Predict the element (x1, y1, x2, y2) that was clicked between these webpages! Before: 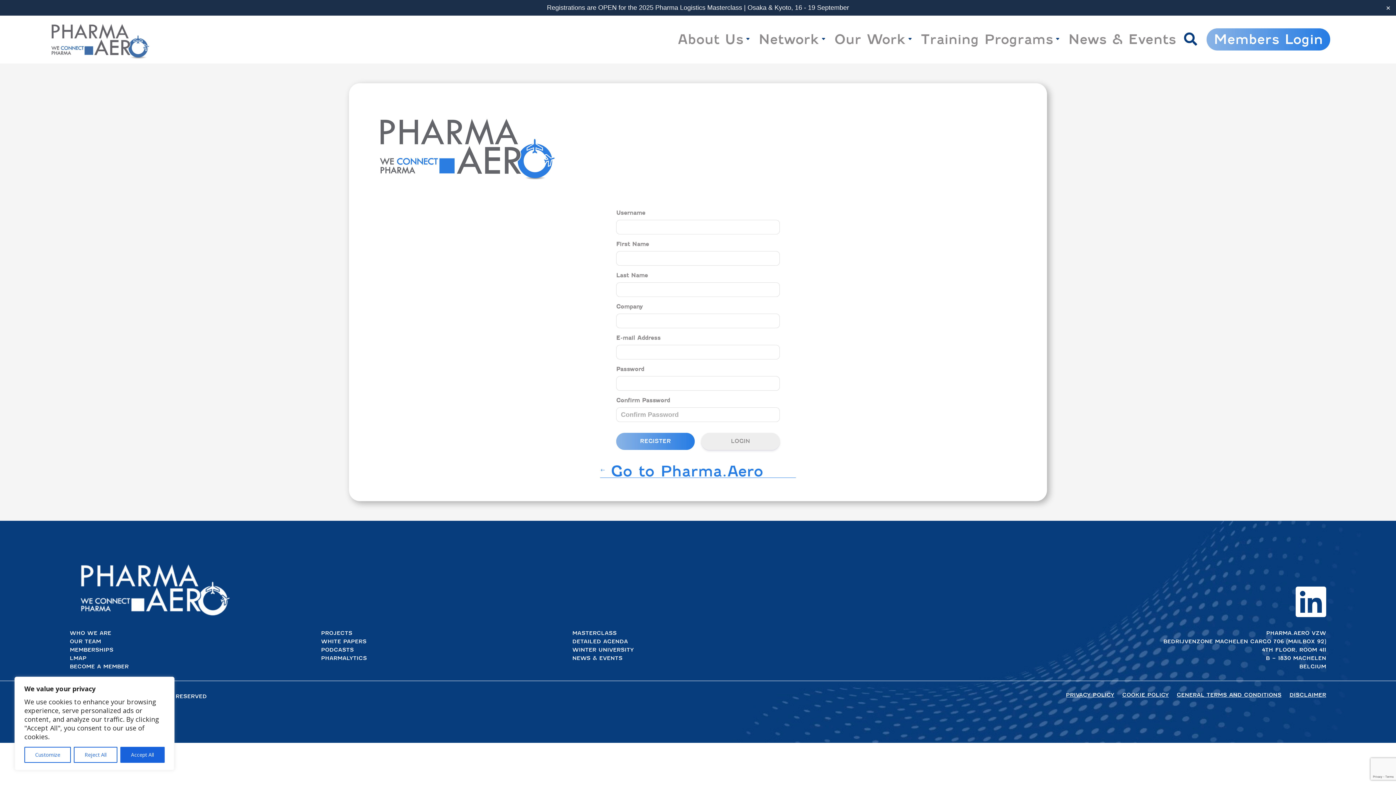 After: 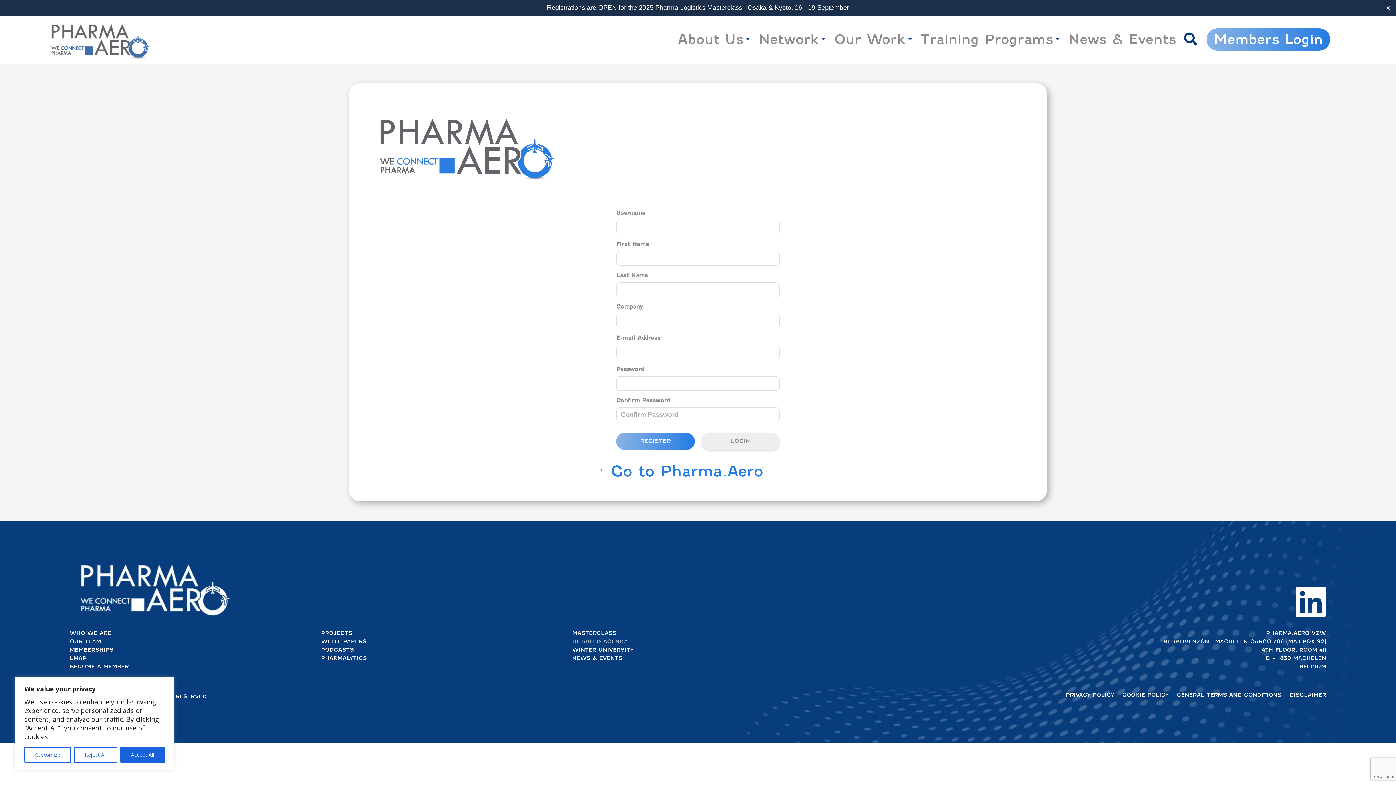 Action: label: DETAILED AGENDA bbox: (572, 637, 628, 646)